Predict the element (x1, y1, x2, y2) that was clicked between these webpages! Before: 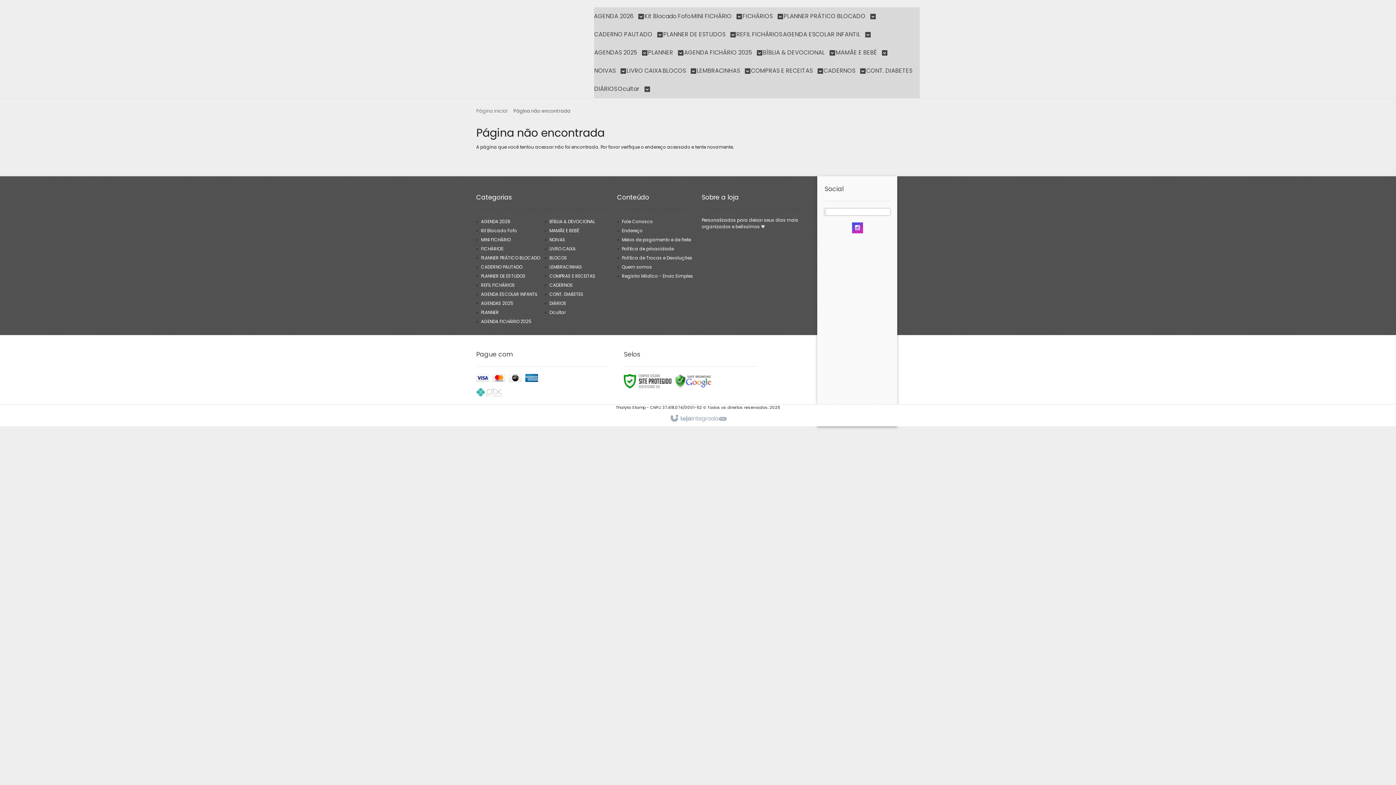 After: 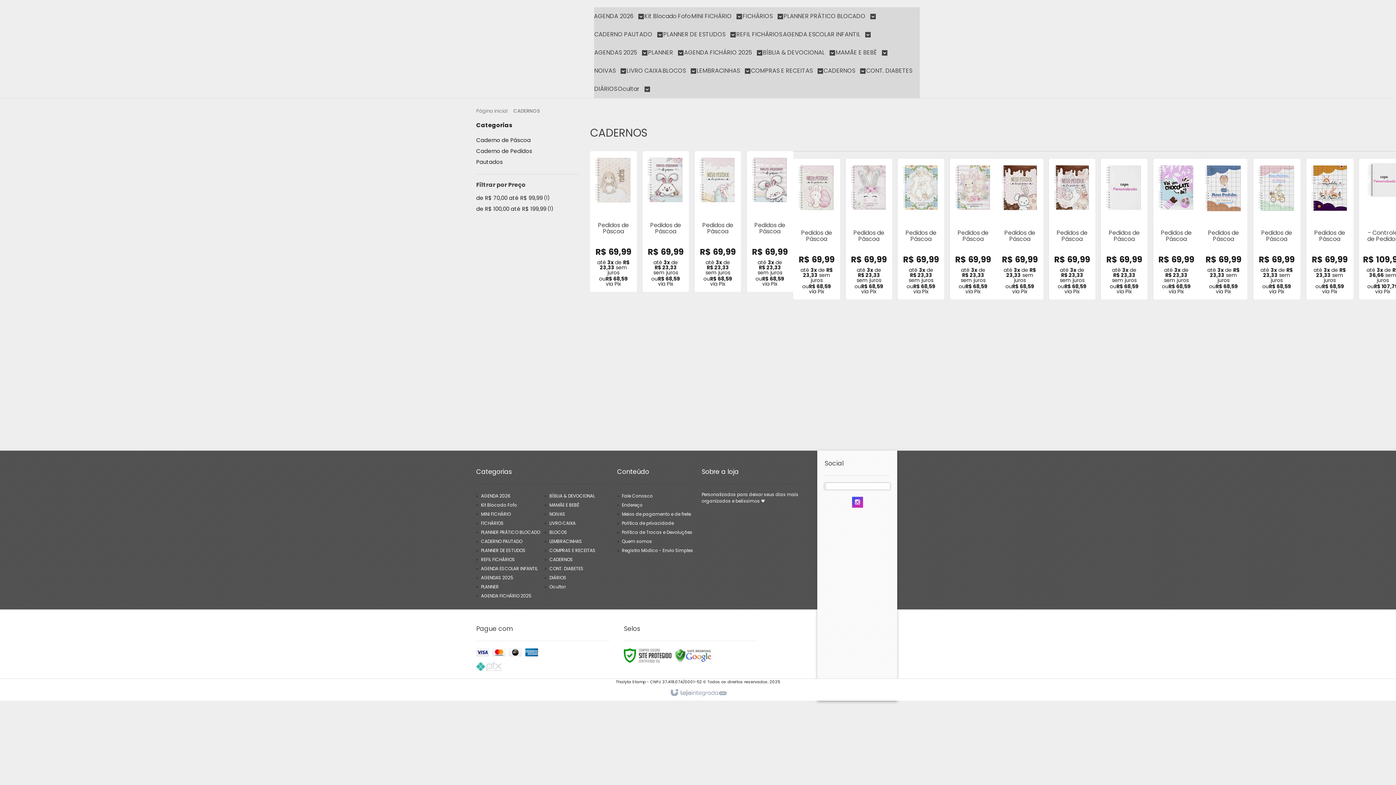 Action: bbox: (549, 282, 573, 288) label: CADERNOS